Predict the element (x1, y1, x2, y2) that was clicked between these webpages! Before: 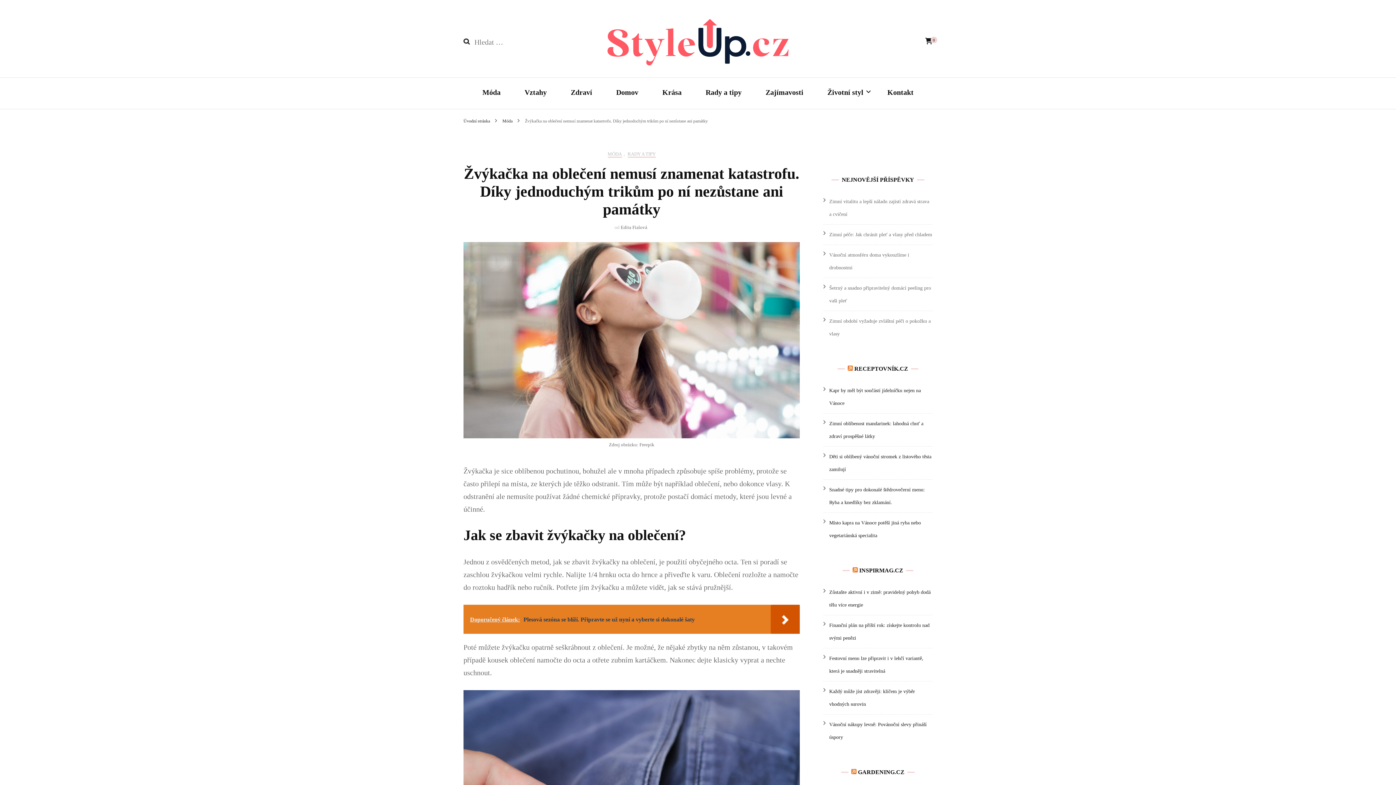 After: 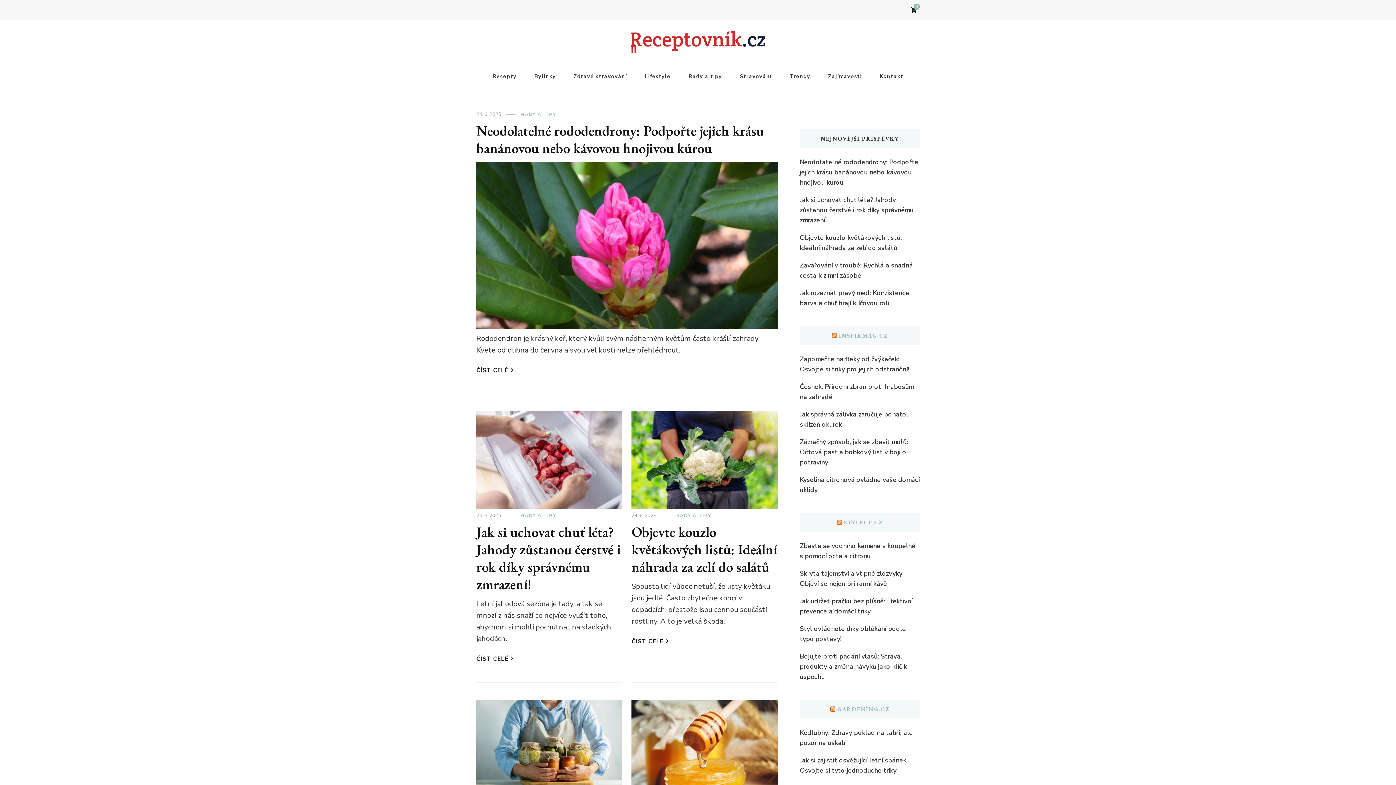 Action: bbox: (854, 365, 908, 371) label: RECEPTOVNÍK.CZ